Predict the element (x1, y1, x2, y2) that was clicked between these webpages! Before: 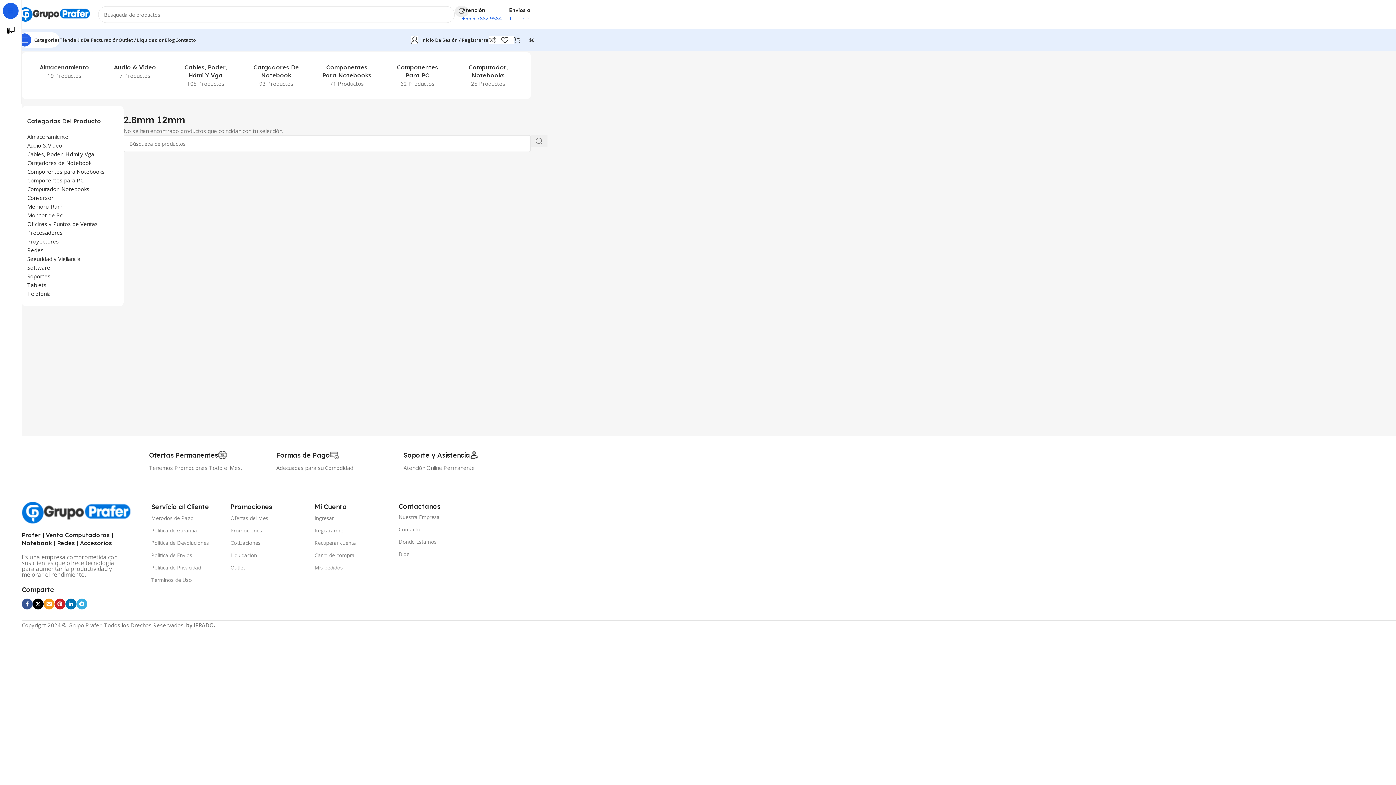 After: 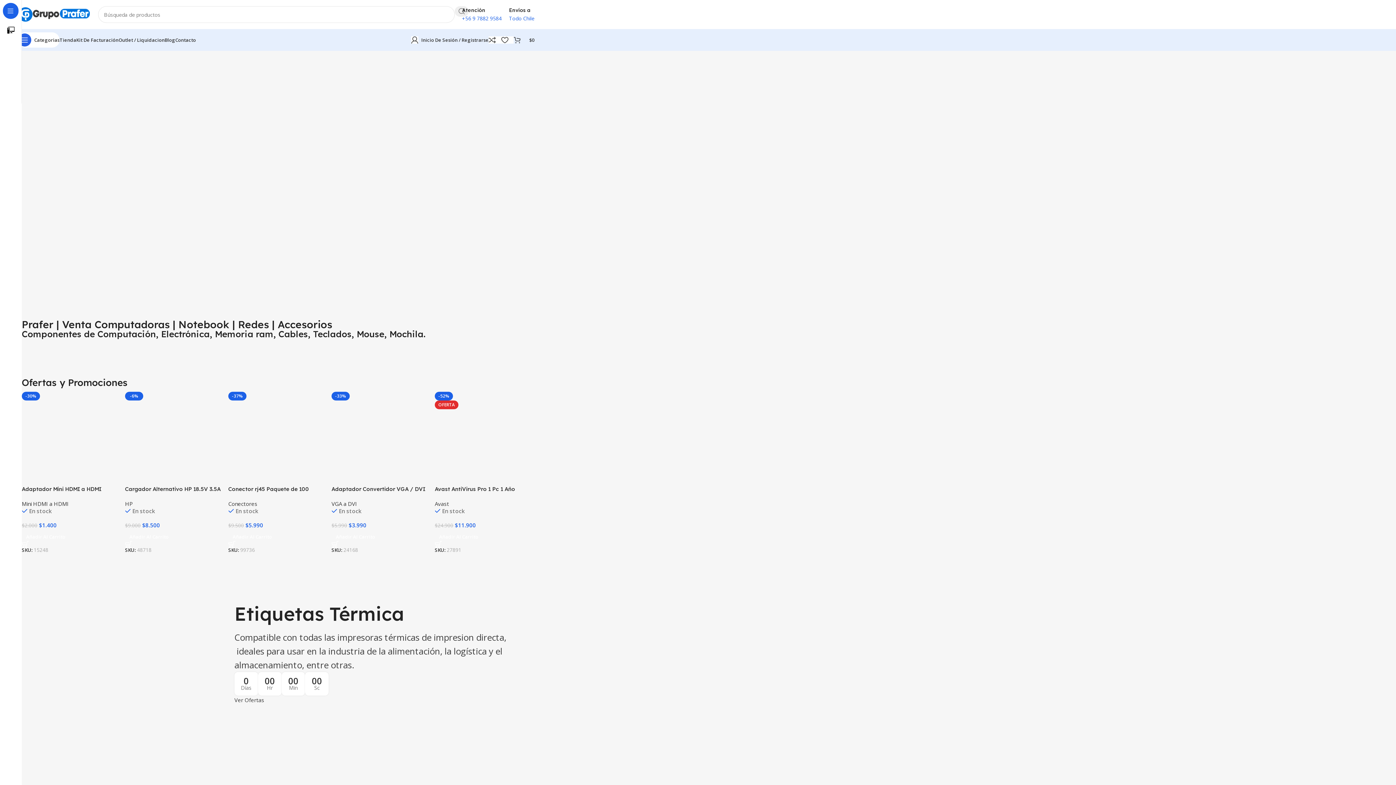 Action: label: Logo de la página bbox: (18, 10, 90, 17)